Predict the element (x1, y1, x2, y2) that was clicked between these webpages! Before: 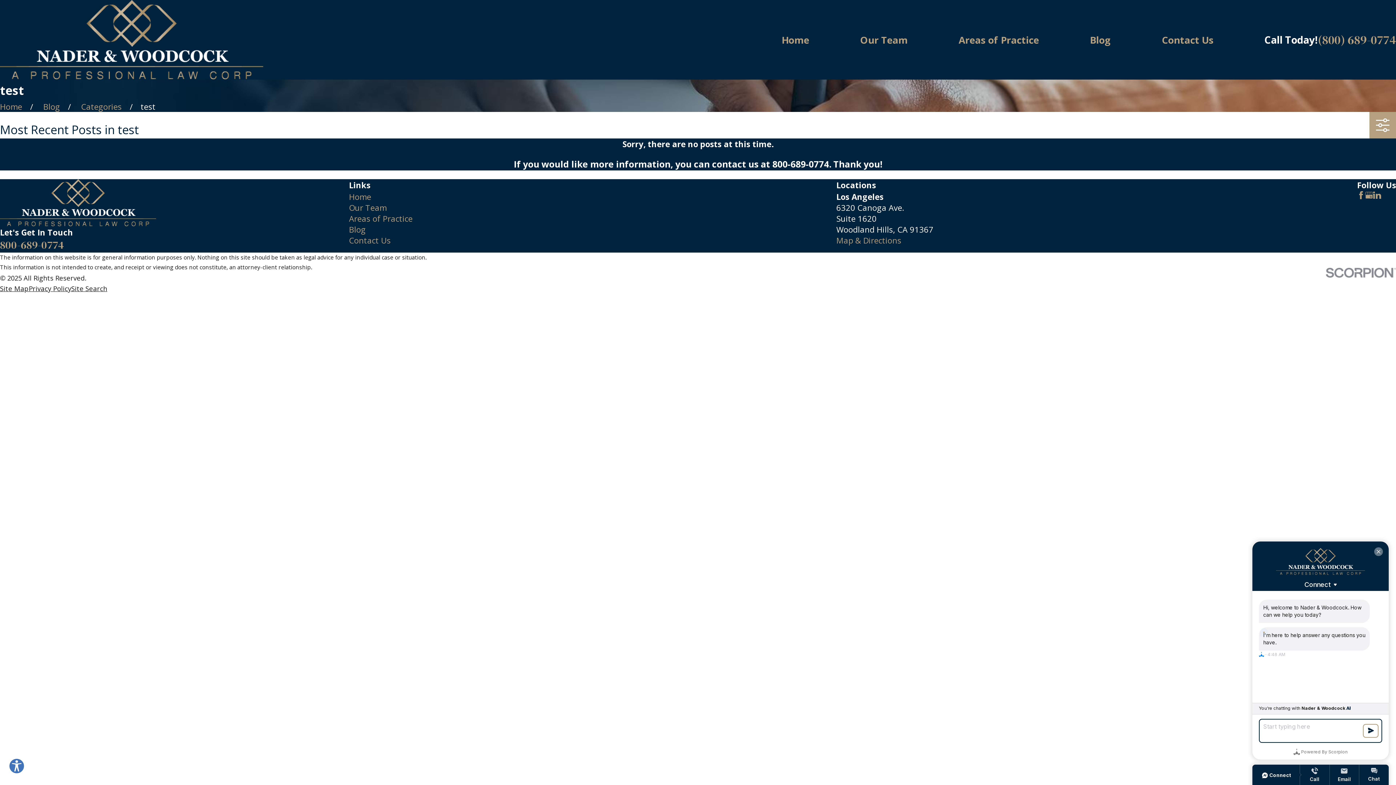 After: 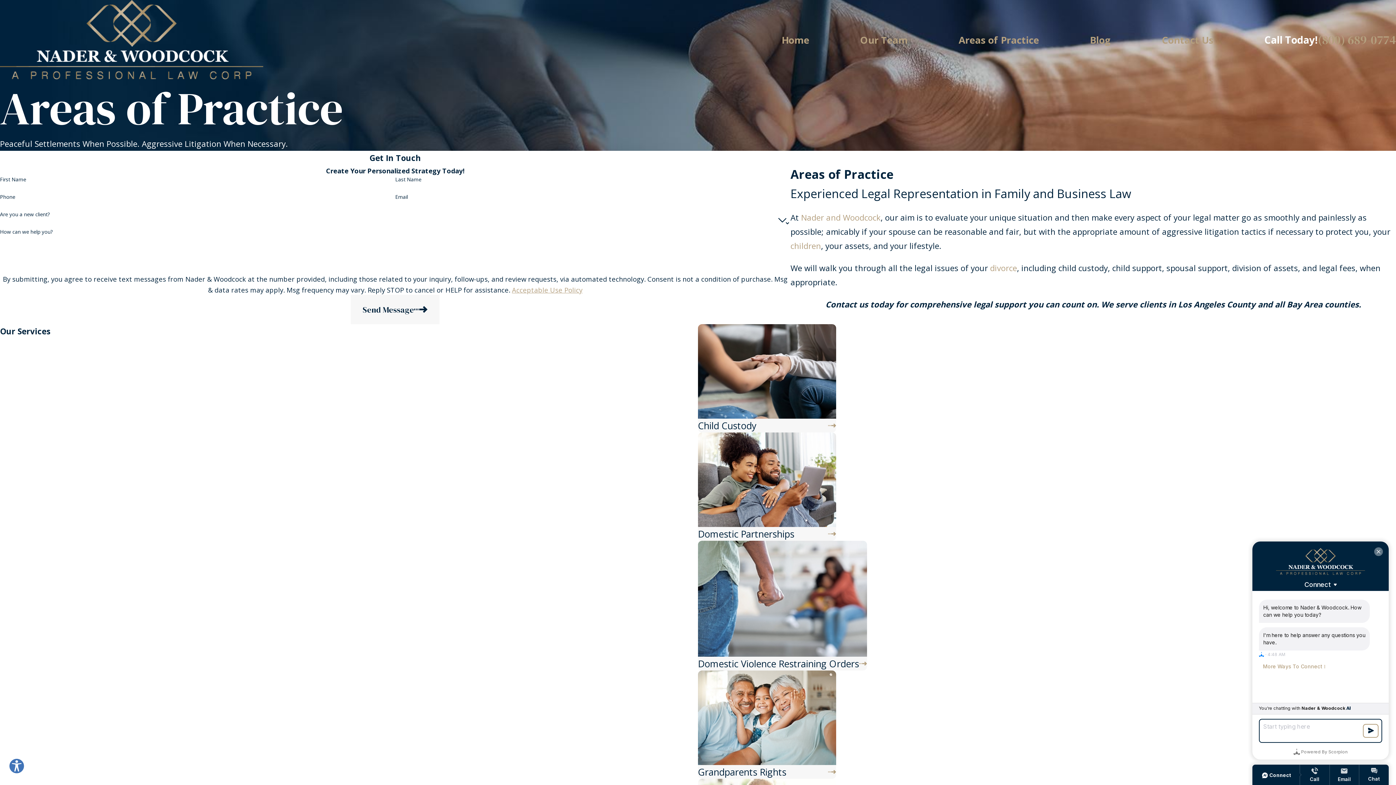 Action: label: Areas of Practice bbox: (349, 213, 412, 224)